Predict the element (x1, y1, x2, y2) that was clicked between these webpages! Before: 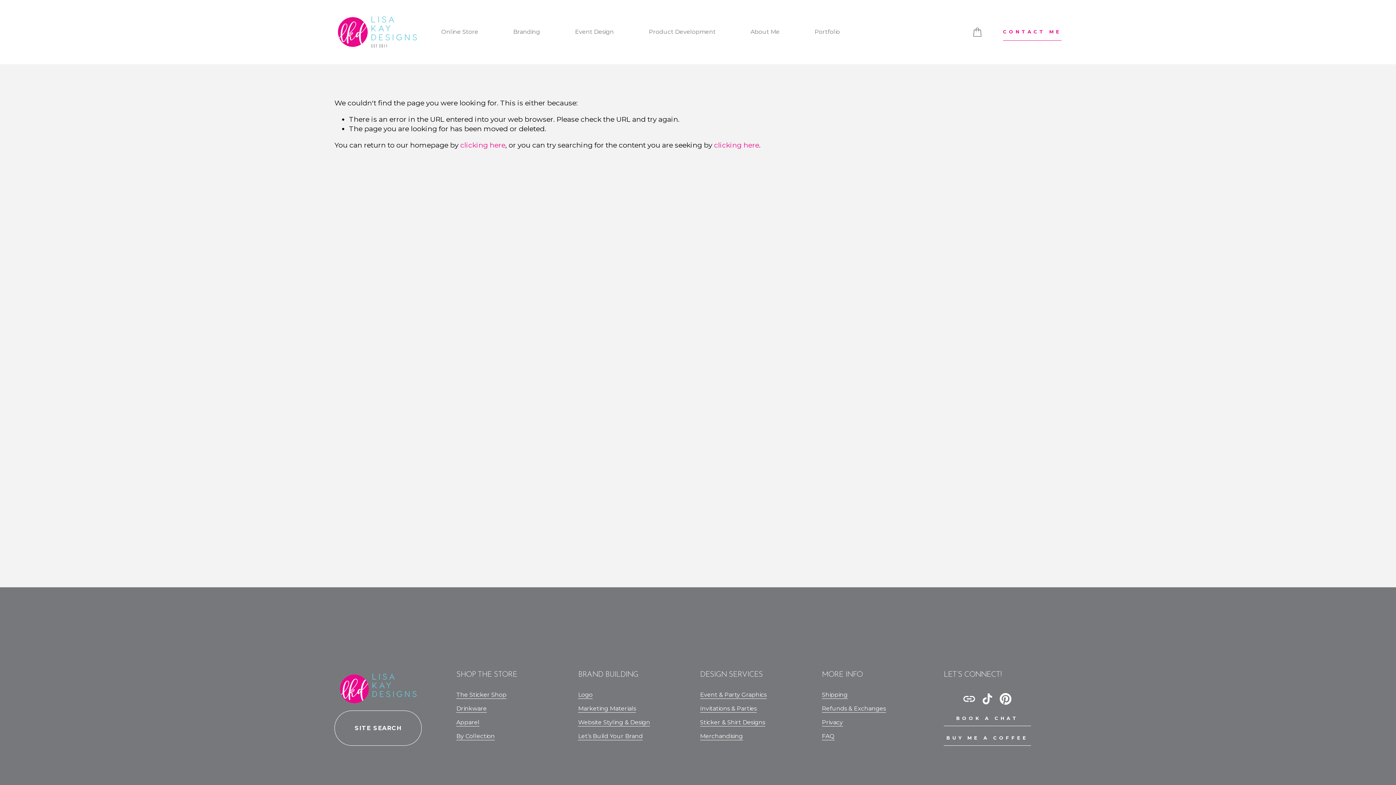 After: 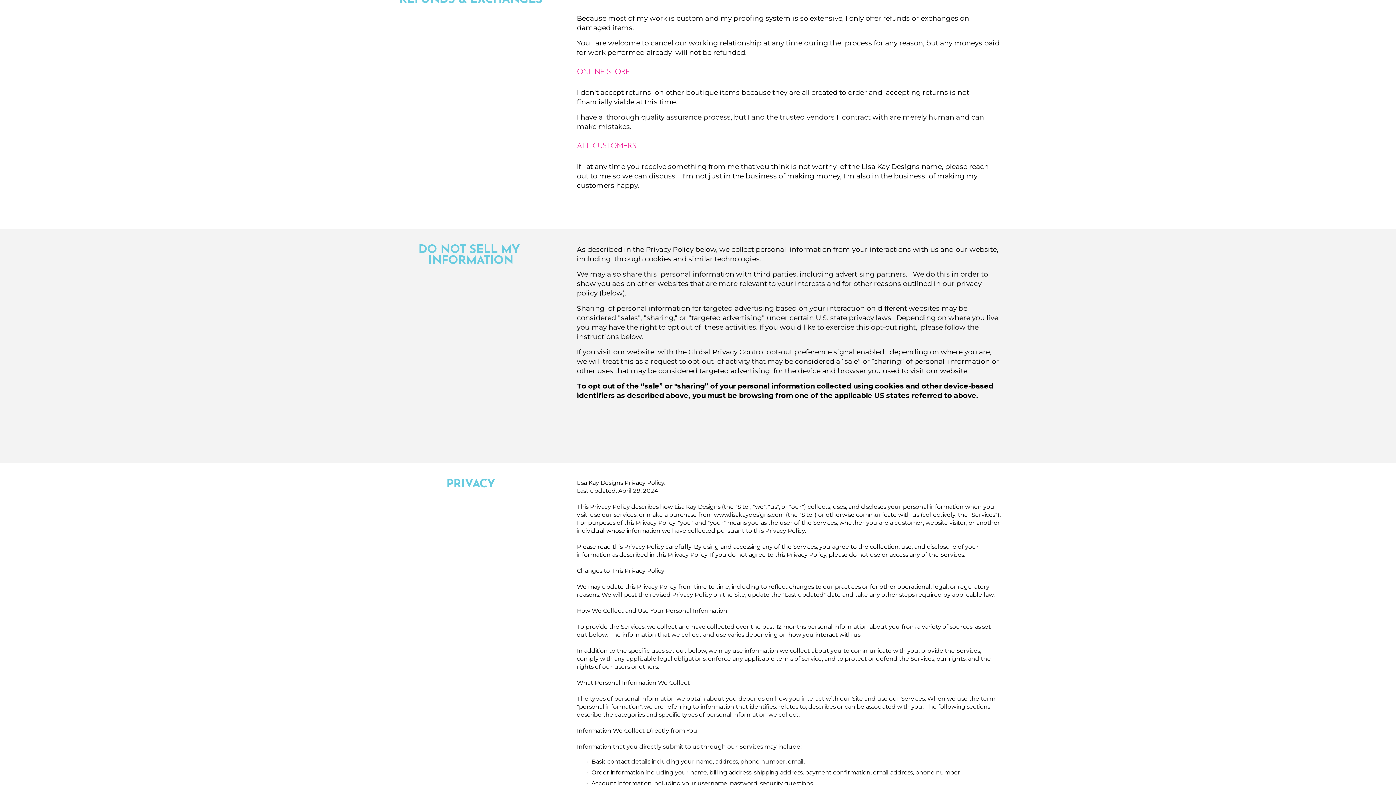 Action: bbox: (826, 705, 886, 713) label: efunds & Exchanges